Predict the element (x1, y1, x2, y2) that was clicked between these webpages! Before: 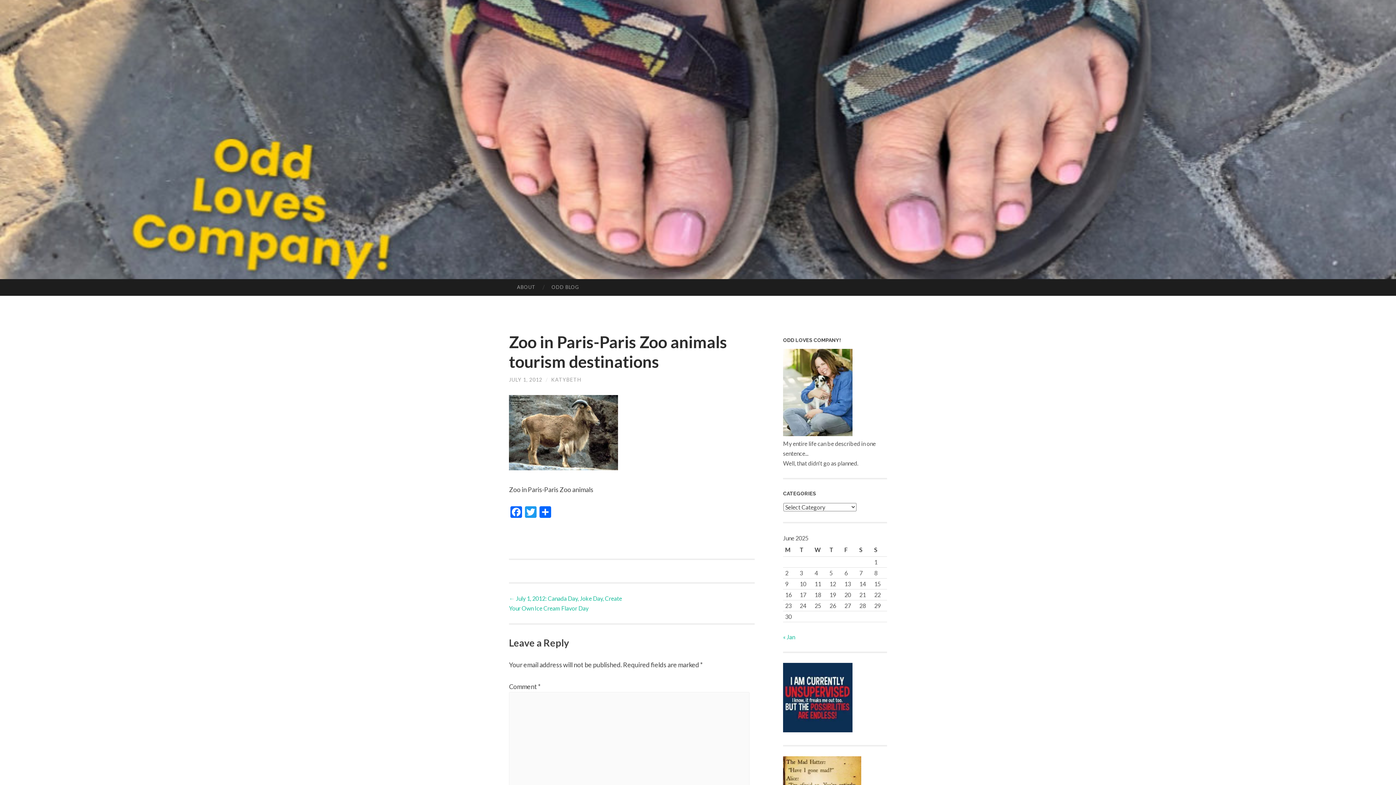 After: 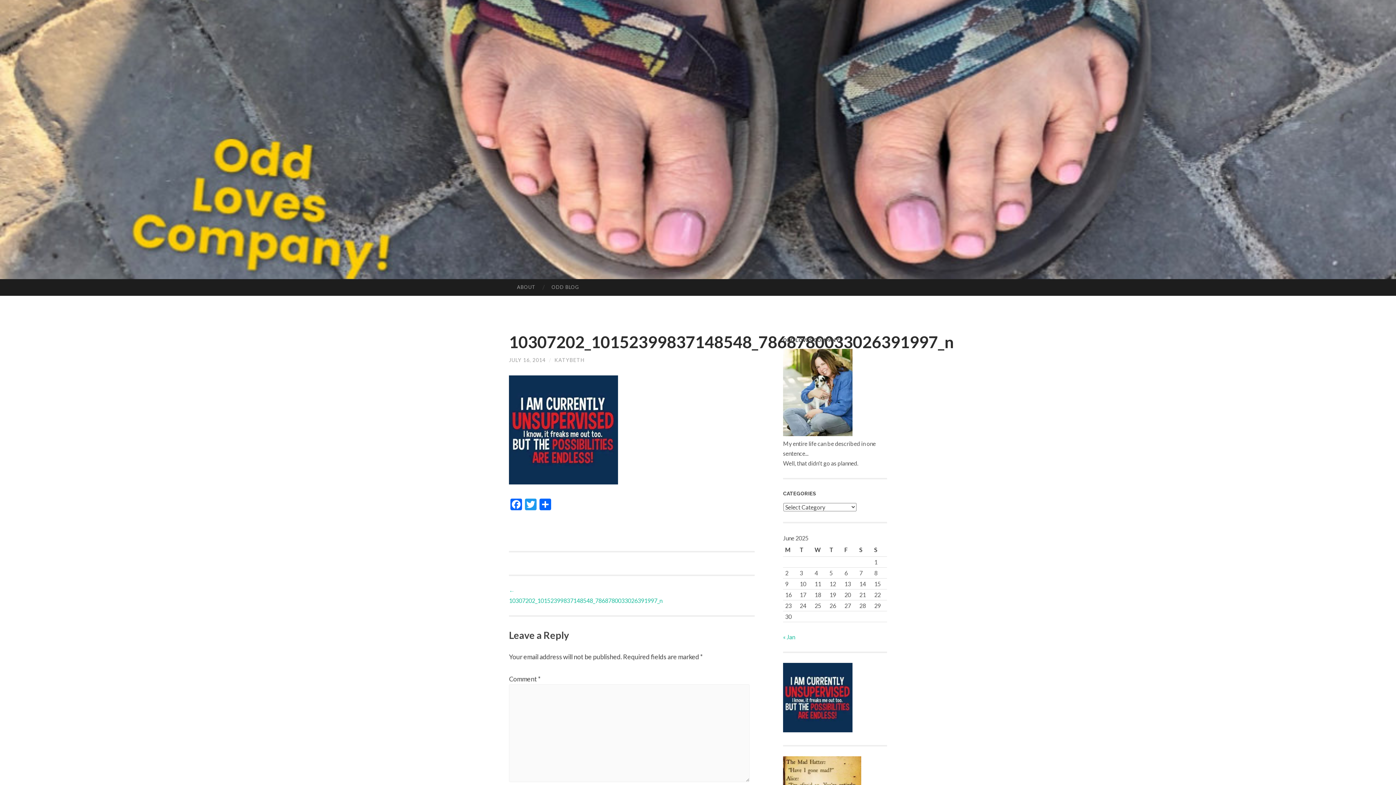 Action: bbox: (783, 727, 852, 733)